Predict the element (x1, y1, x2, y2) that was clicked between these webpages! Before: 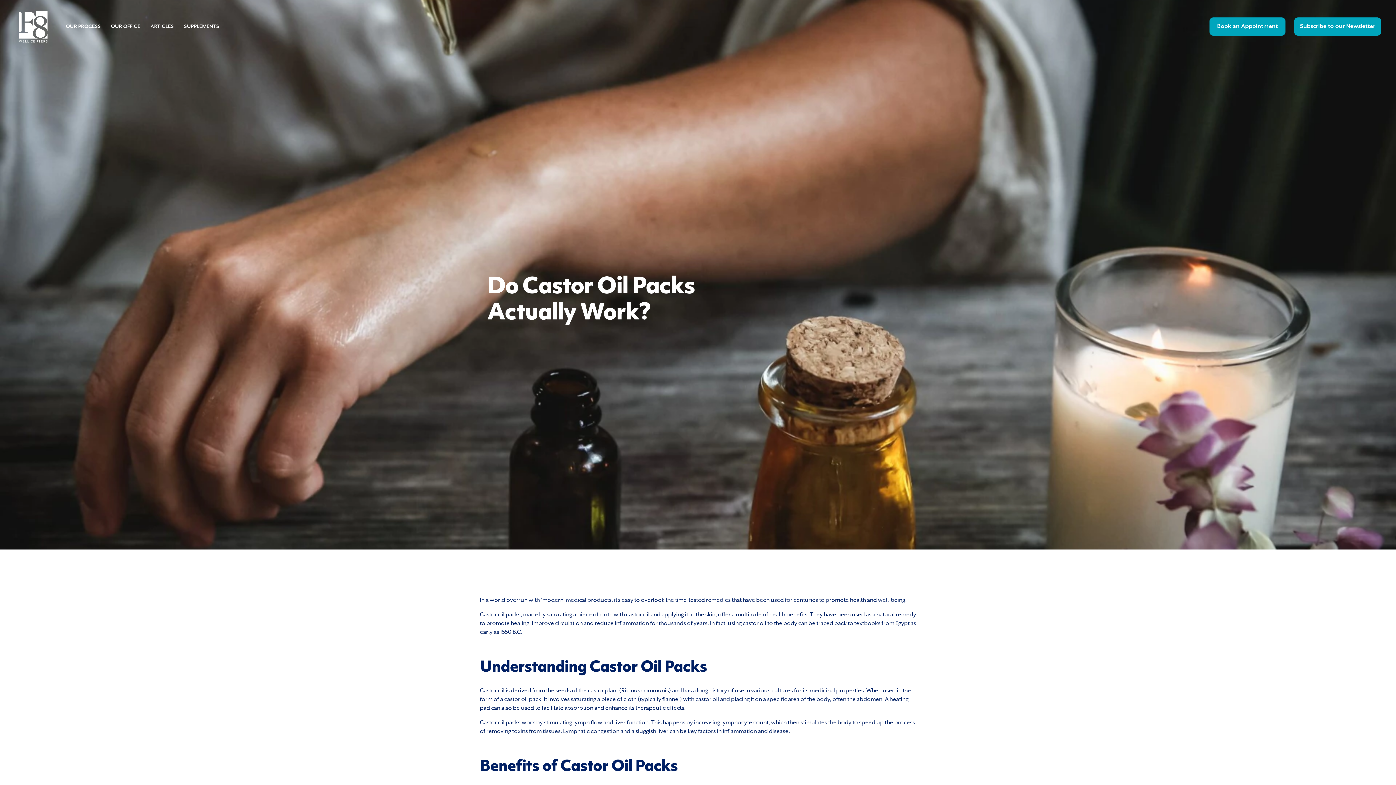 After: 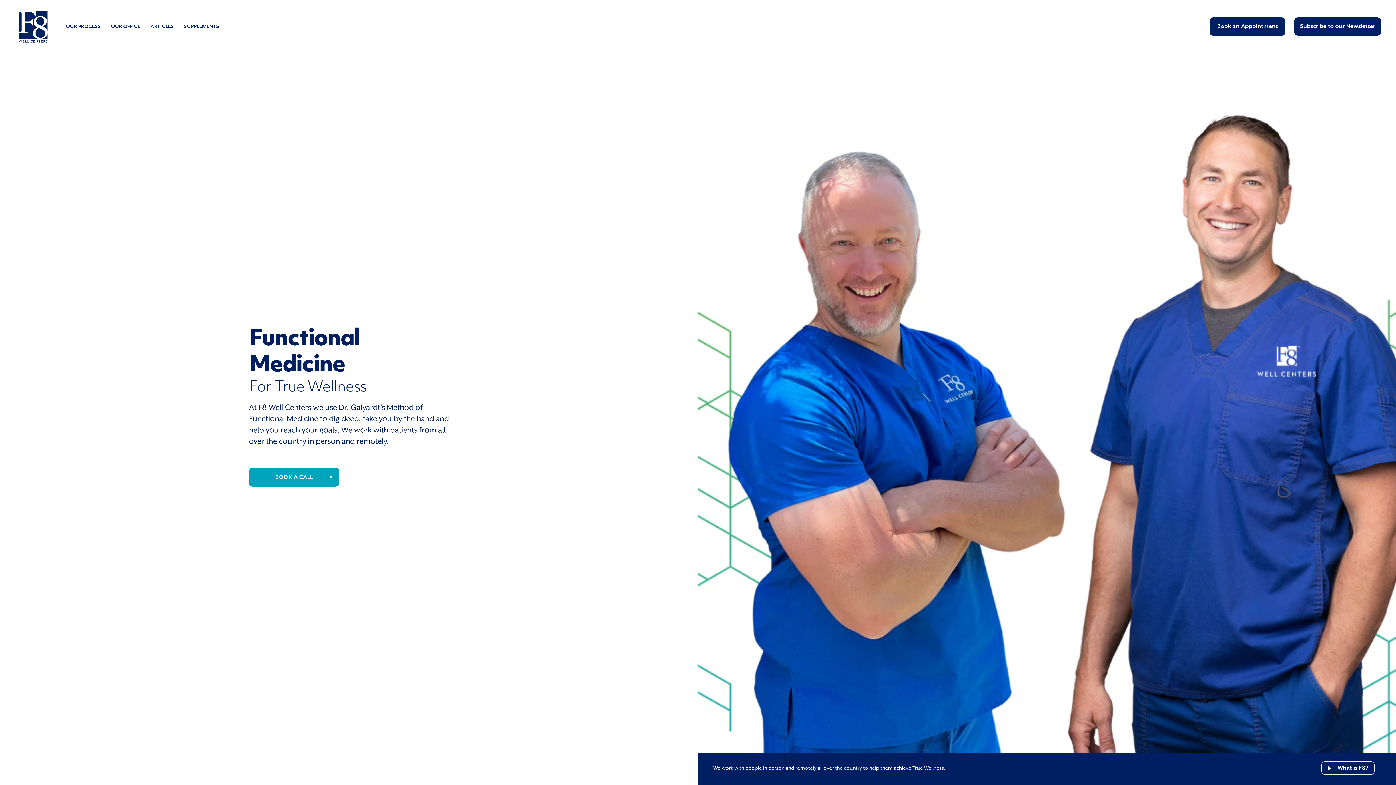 Action: bbox: (18, 10, 51, 42)